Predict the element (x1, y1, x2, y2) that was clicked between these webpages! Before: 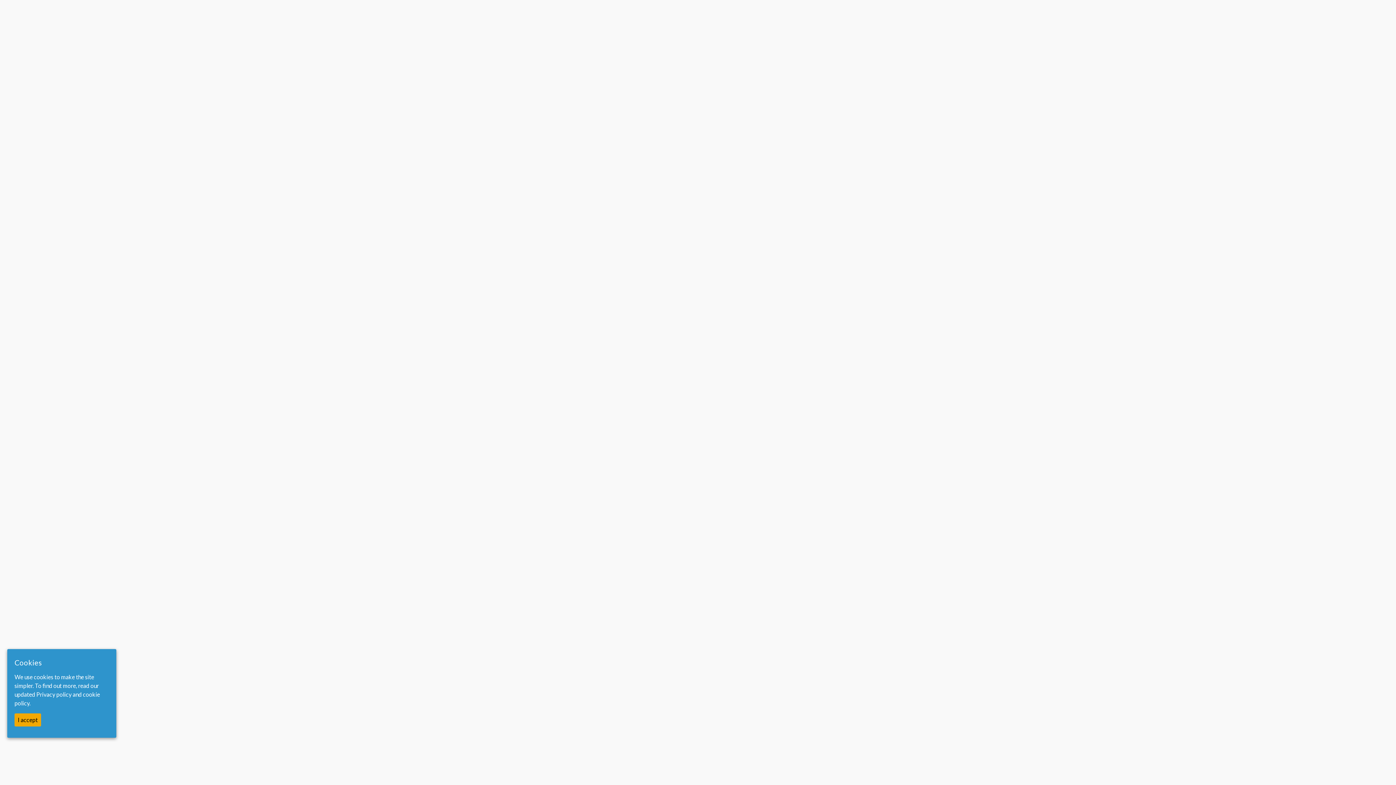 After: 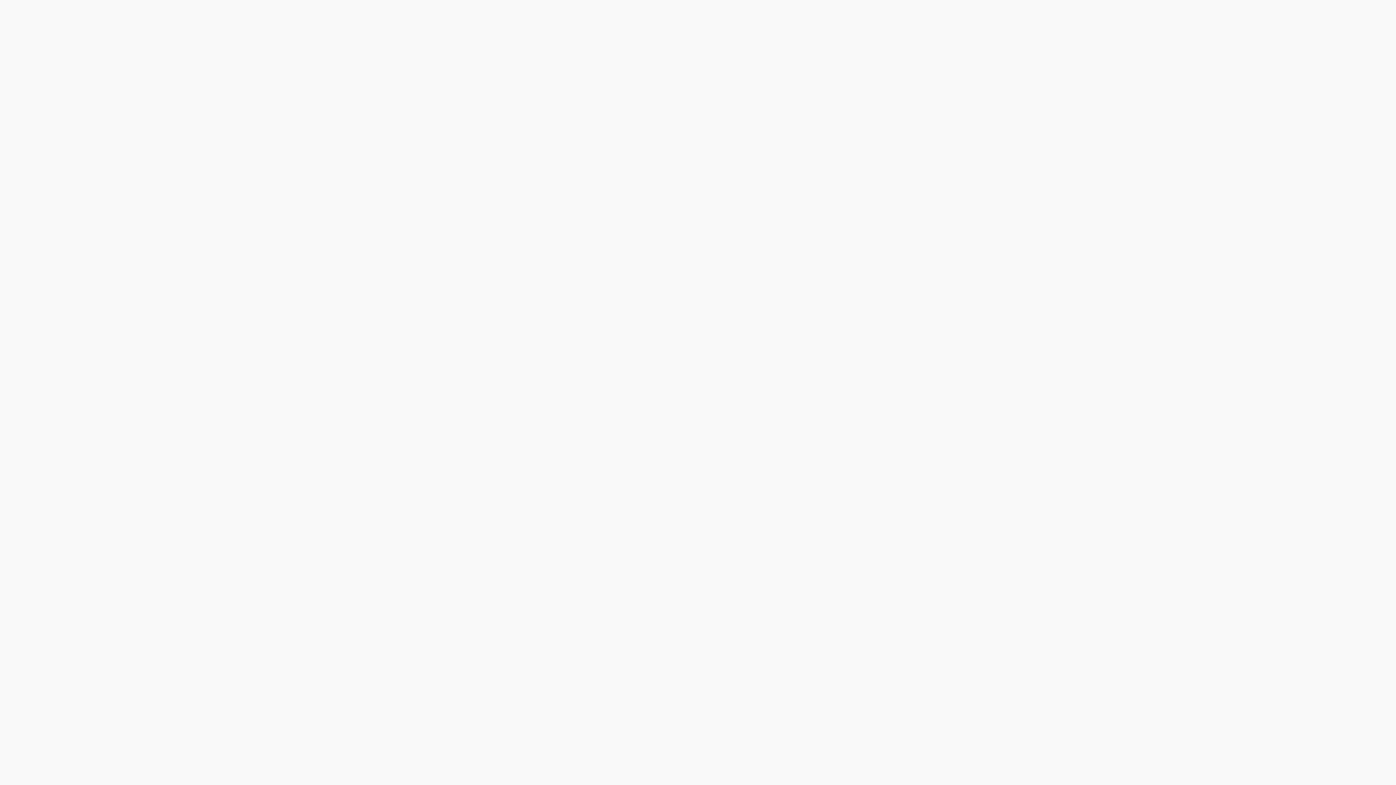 Action: bbox: (14, 713, 41, 727) label: I accept